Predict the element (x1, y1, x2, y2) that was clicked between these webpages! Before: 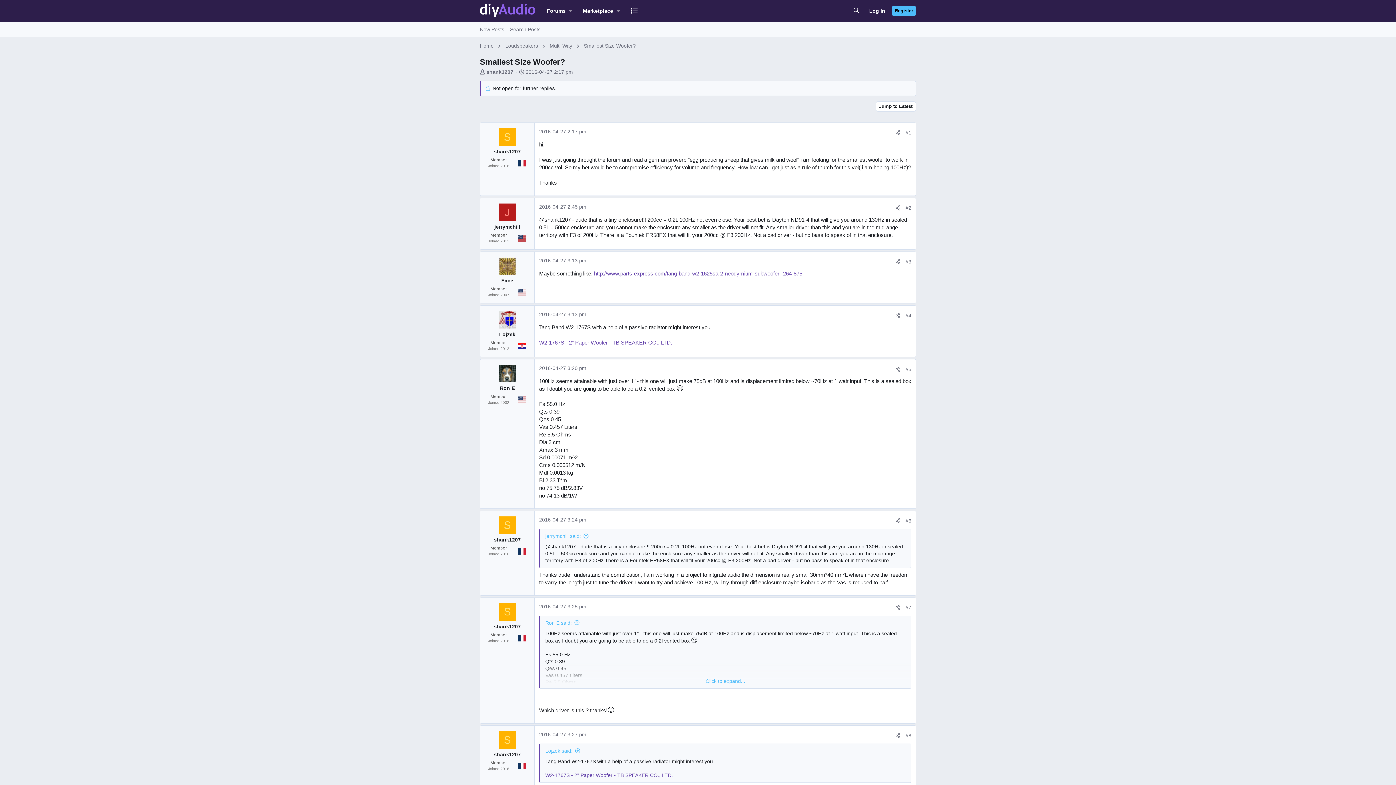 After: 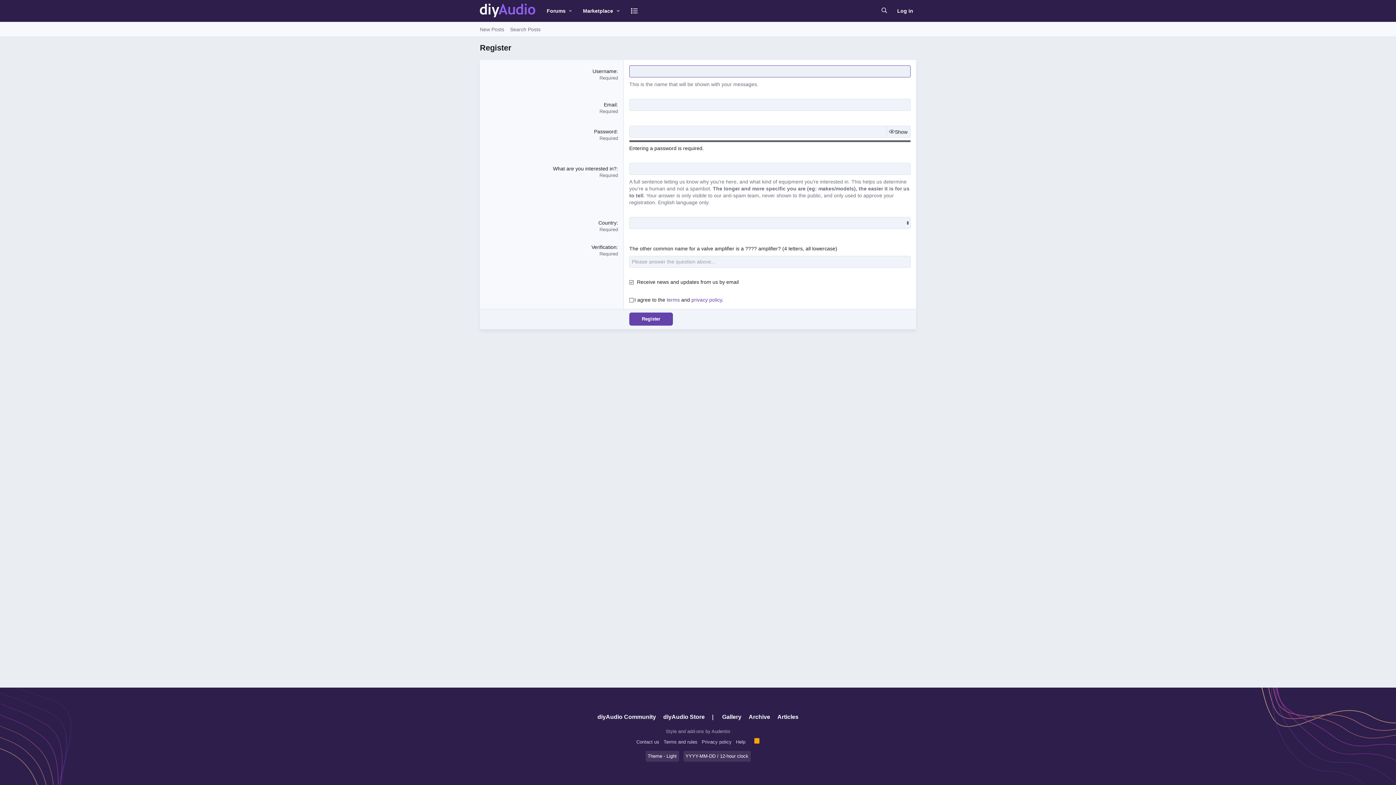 Action: label: Register bbox: (892, 5, 916, 16)